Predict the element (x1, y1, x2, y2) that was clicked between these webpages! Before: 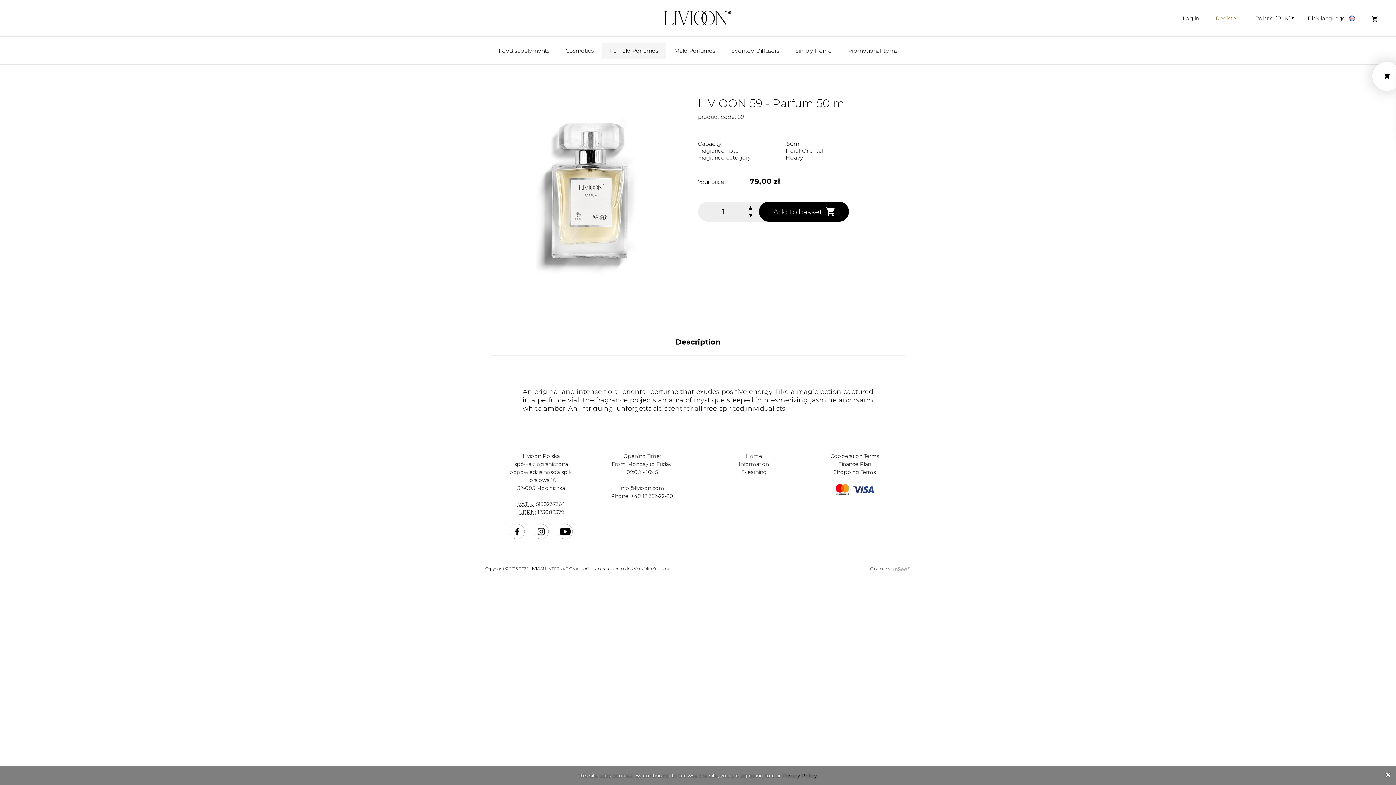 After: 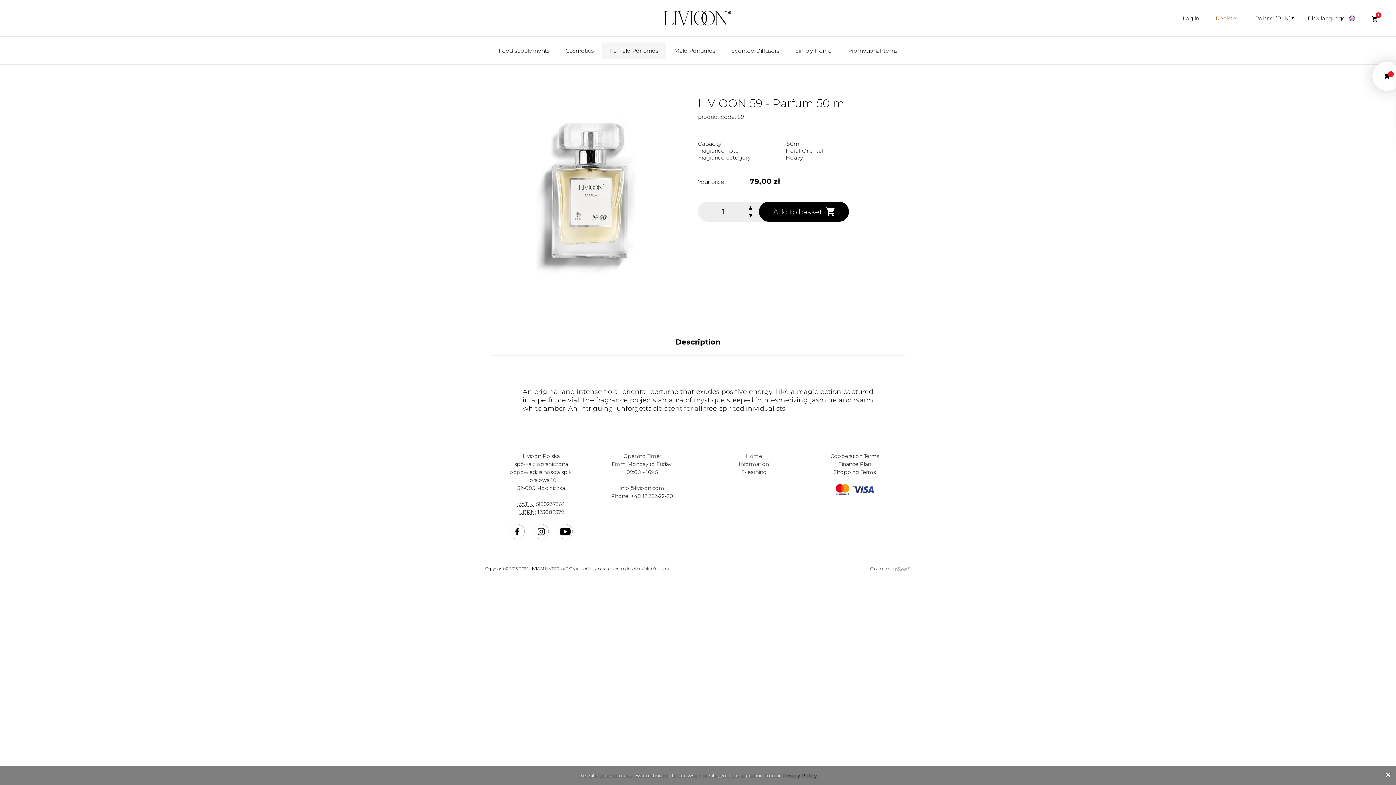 Action: label: Add to basket bbox: (759, 201, 849, 221)